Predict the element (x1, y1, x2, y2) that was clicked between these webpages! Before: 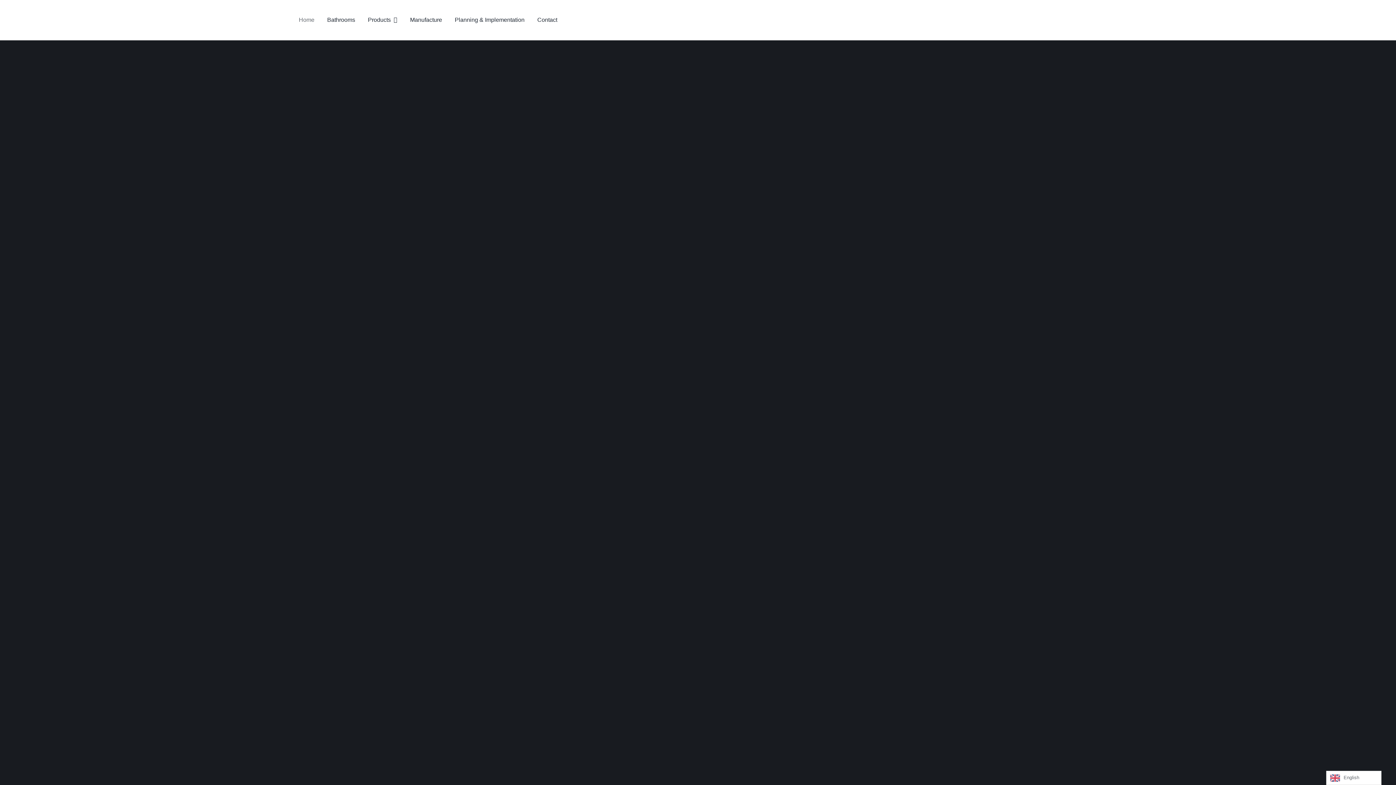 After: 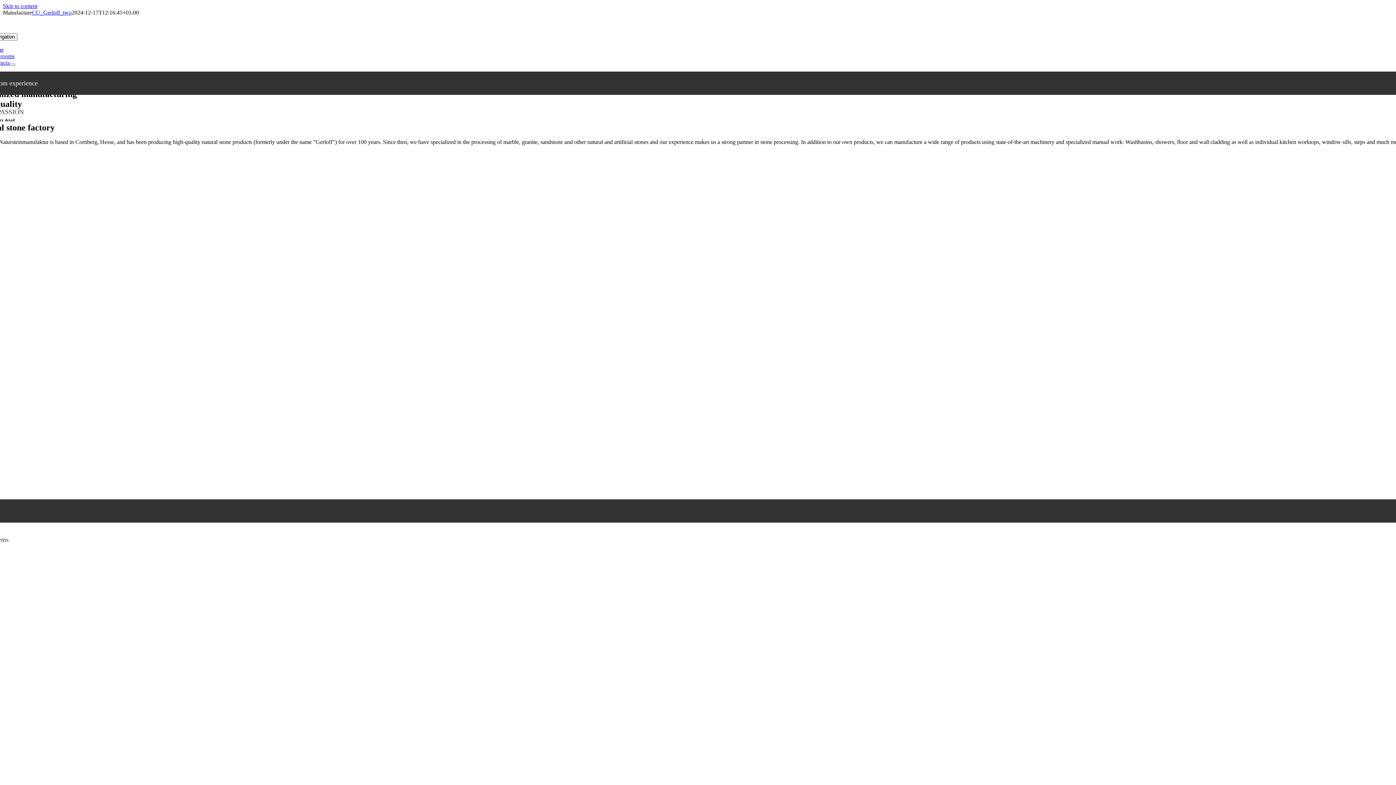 Action: label: Manufacture bbox: (410, 9, 442, 30)